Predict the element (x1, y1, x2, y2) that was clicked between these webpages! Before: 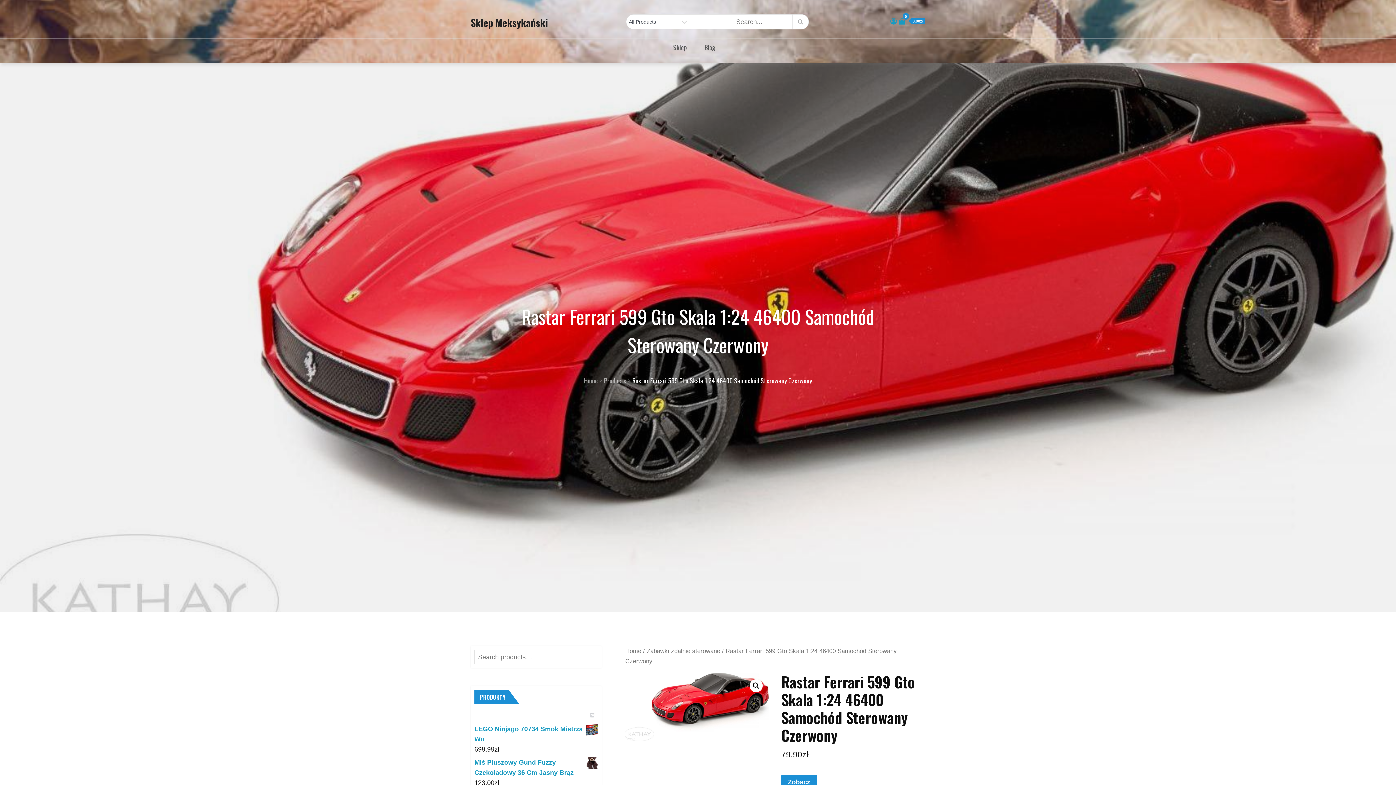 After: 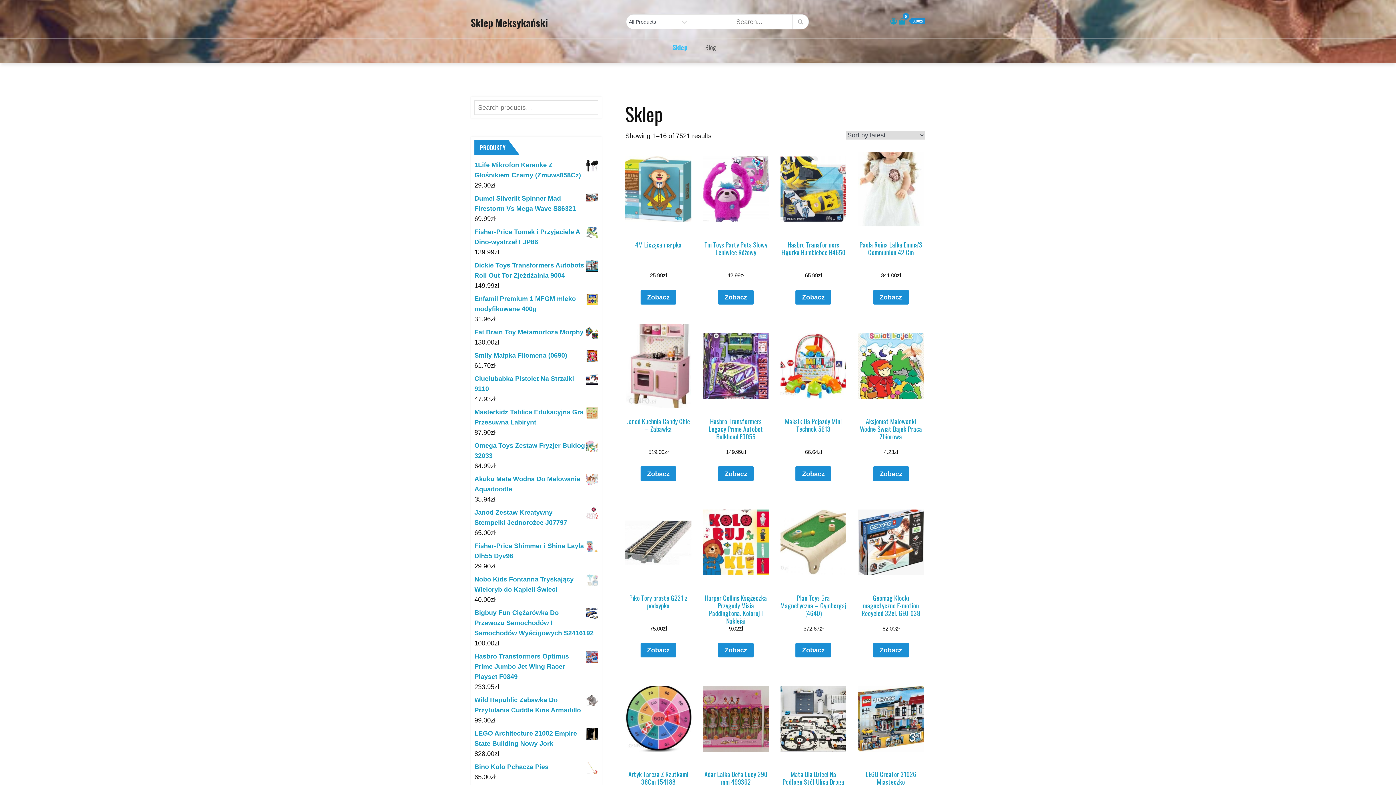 Action: bbox: (669, 38, 691, 55) label: Sklep